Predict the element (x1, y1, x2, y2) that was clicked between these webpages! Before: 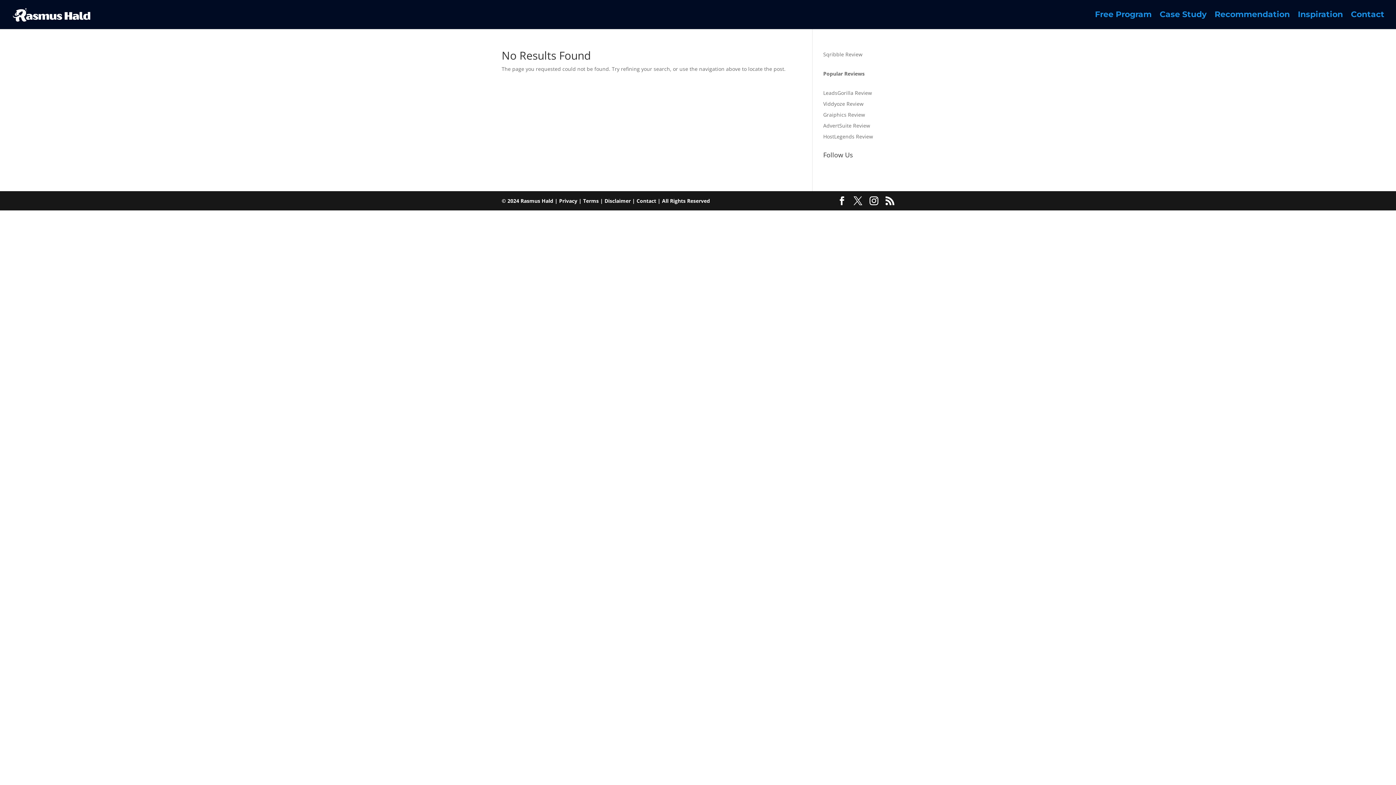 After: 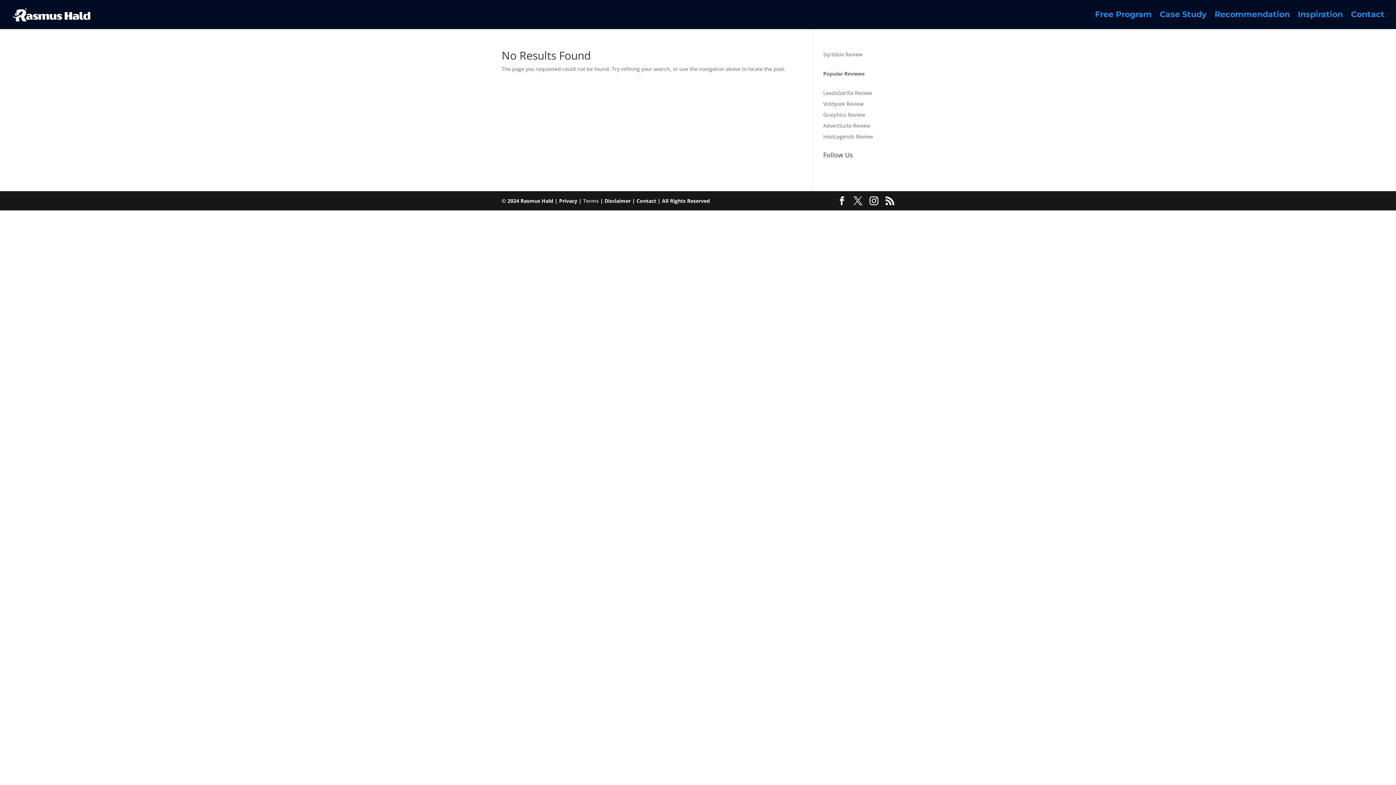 Action: label: Terms bbox: (583, 197, 598, 204)